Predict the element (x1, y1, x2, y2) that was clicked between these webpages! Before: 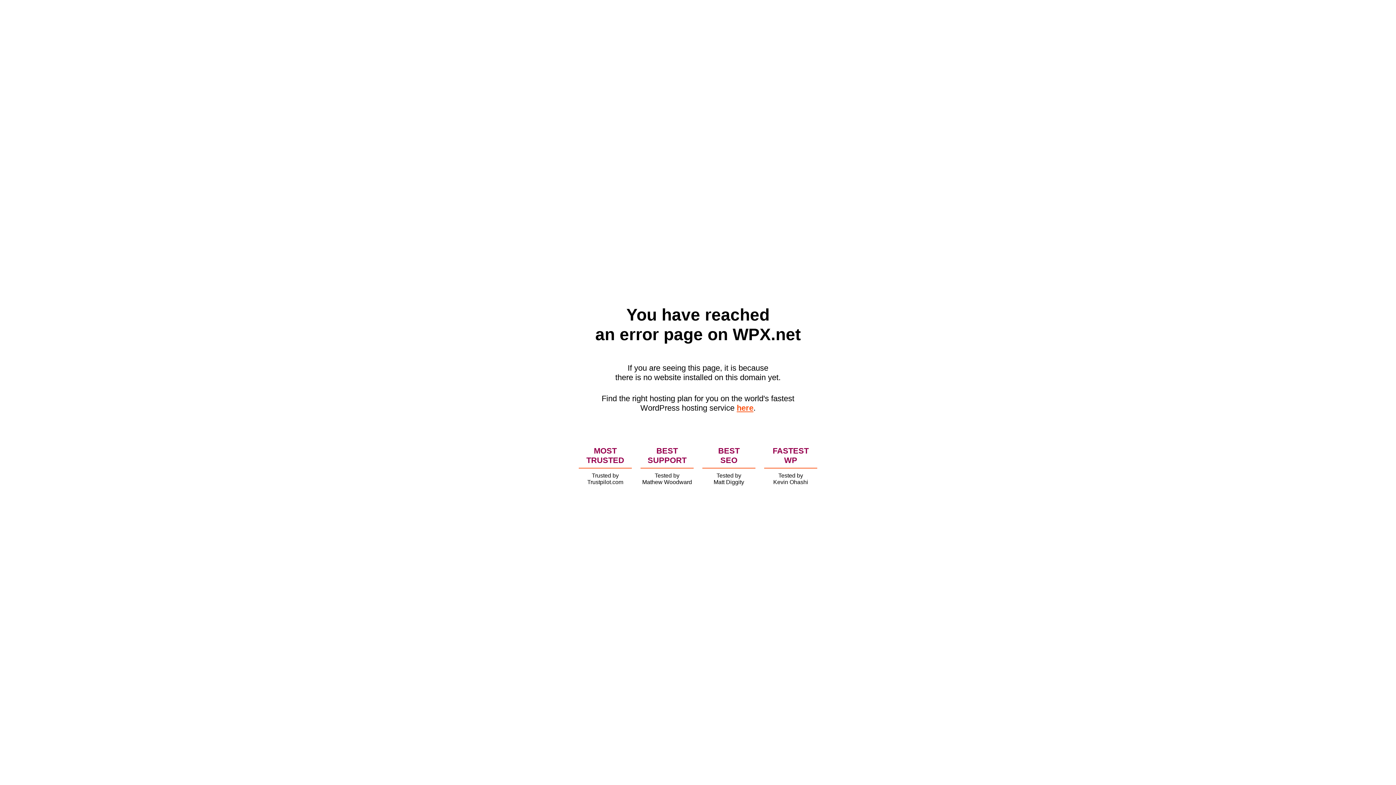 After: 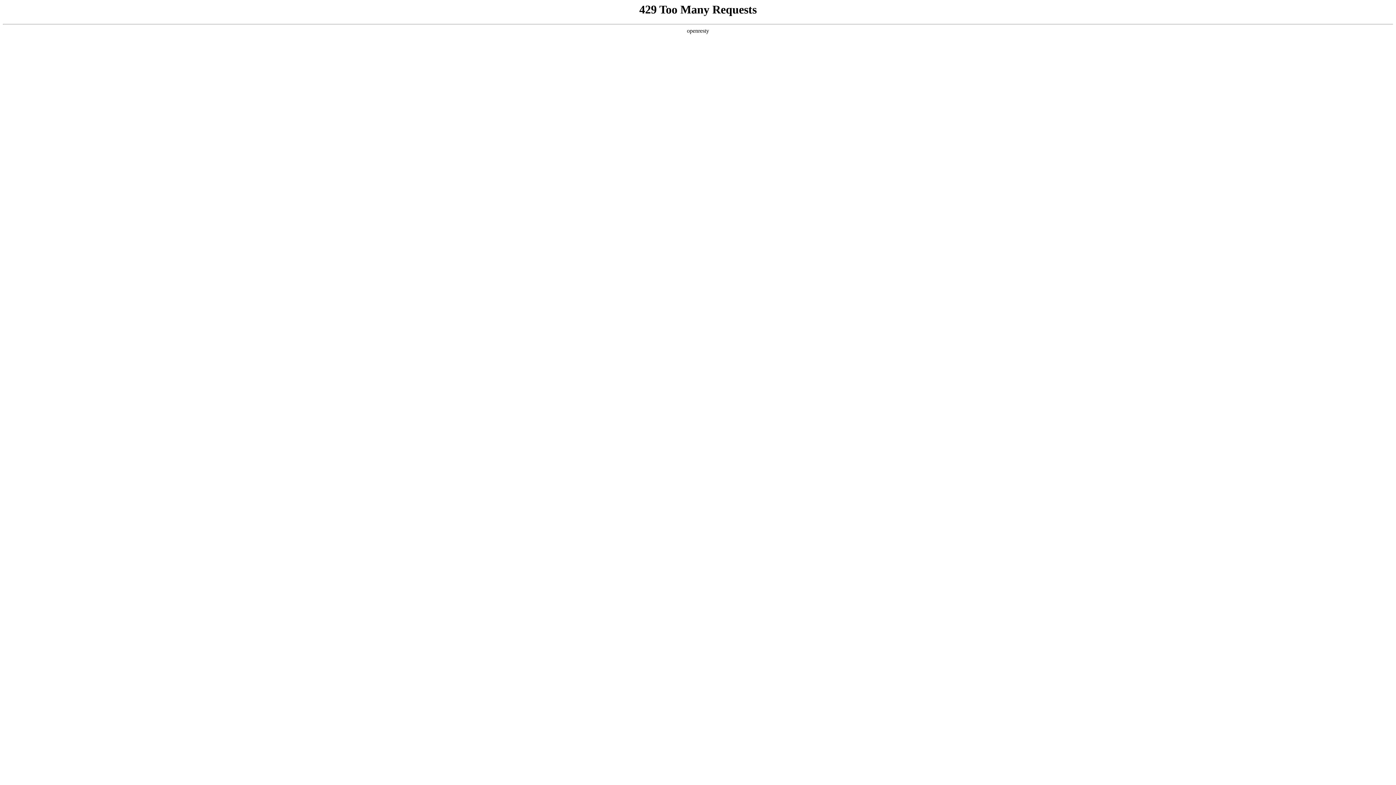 Action: label: here bbox: (736, 403, 753, 412)